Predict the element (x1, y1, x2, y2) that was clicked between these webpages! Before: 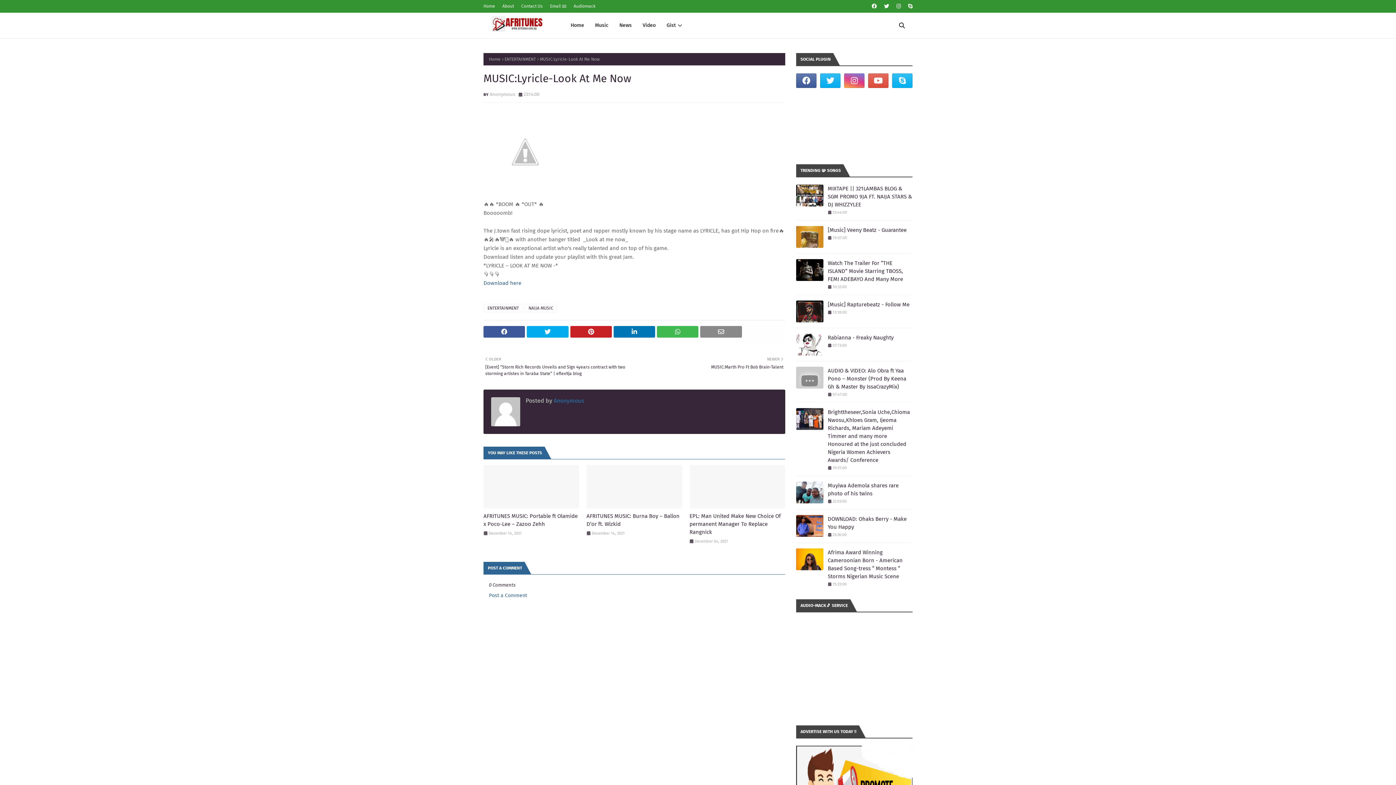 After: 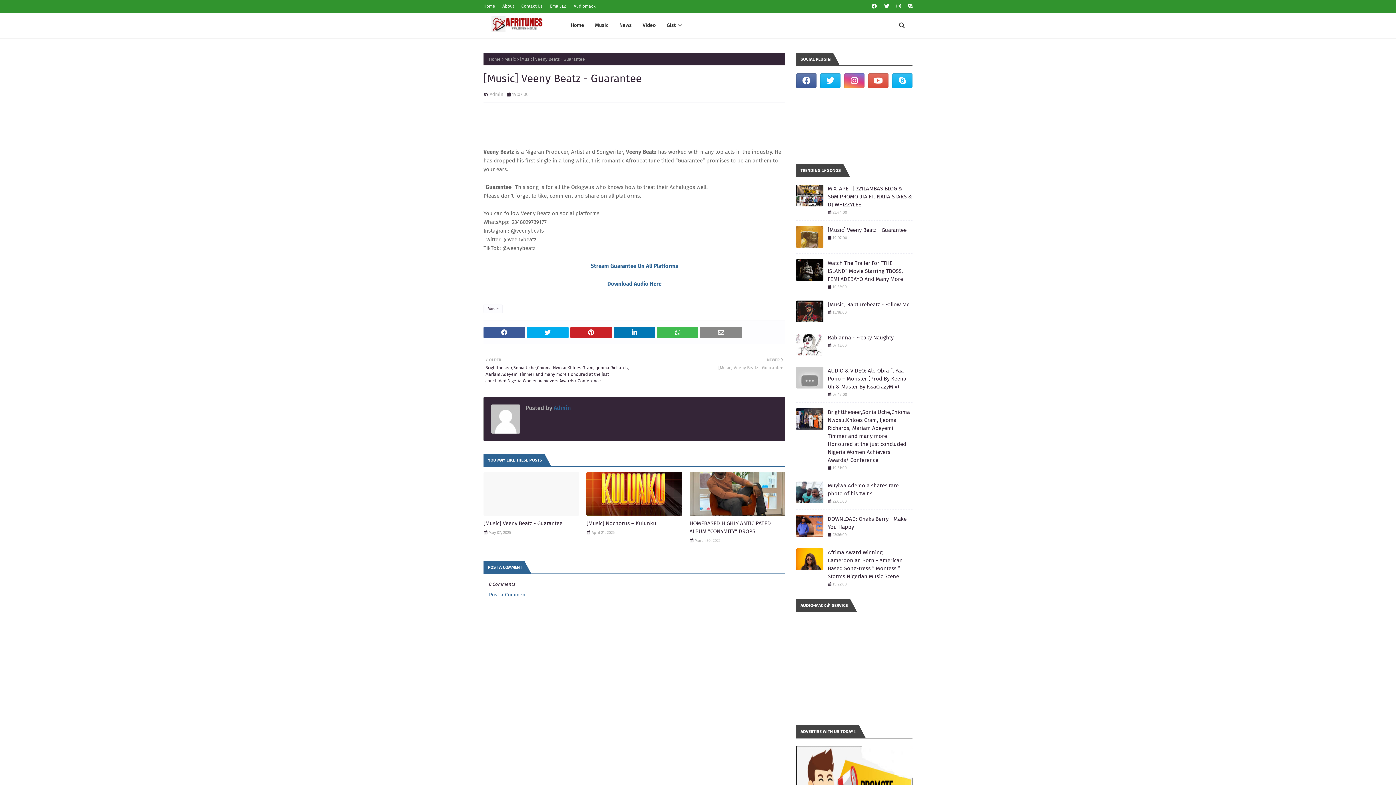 Action: bbox: (796, 226, 823, 248)